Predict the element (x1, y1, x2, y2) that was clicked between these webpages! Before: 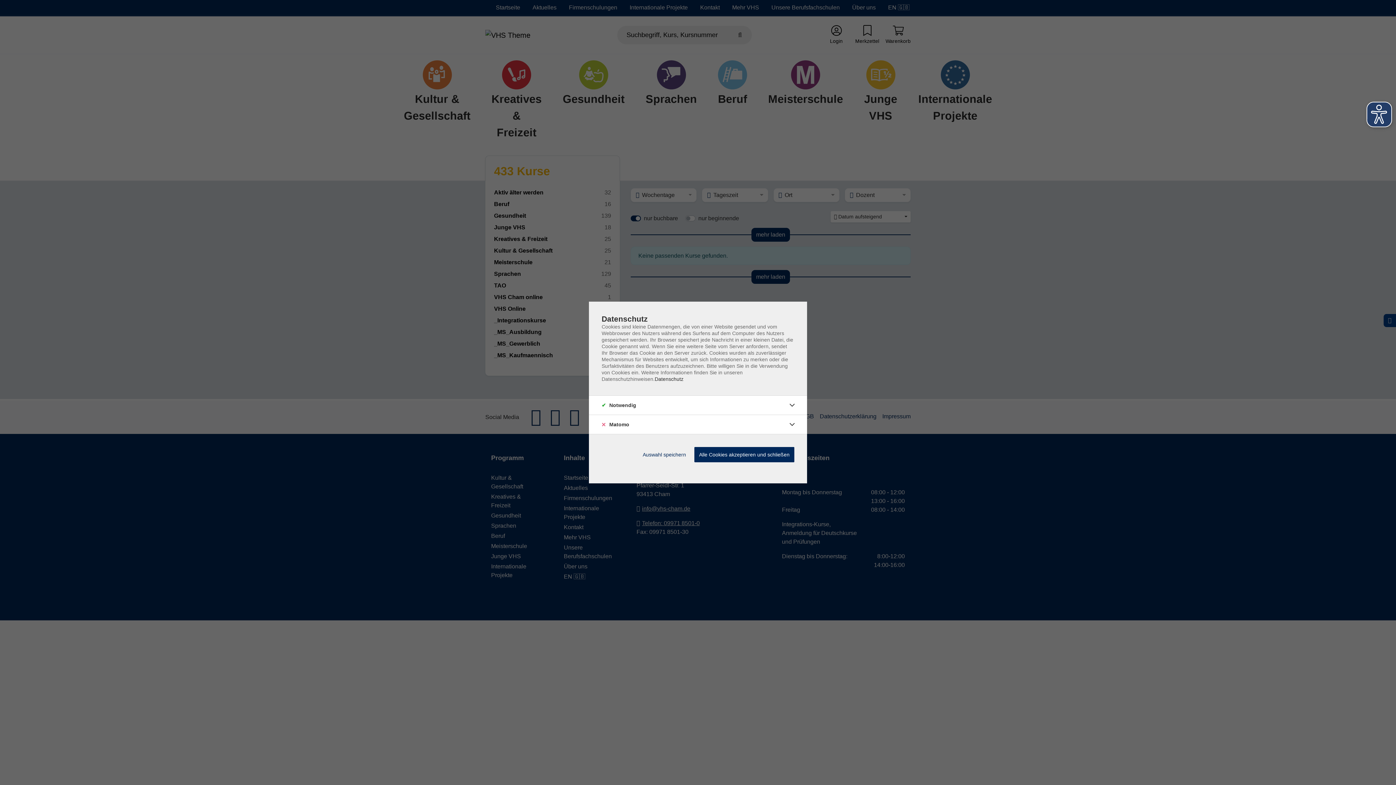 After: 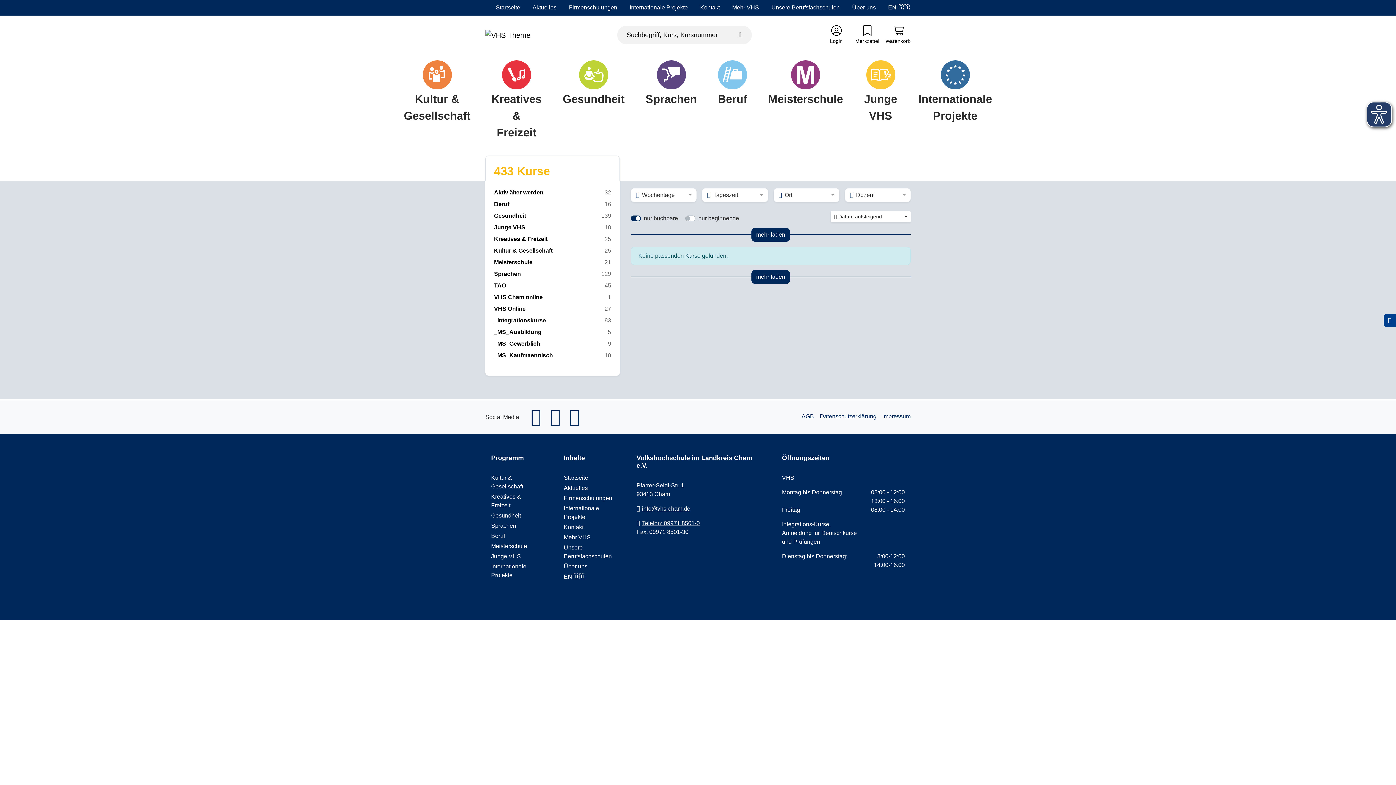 Action: bbox: (694, 447, 794, 462) label: Alle Cookies akzeptieren und schließen